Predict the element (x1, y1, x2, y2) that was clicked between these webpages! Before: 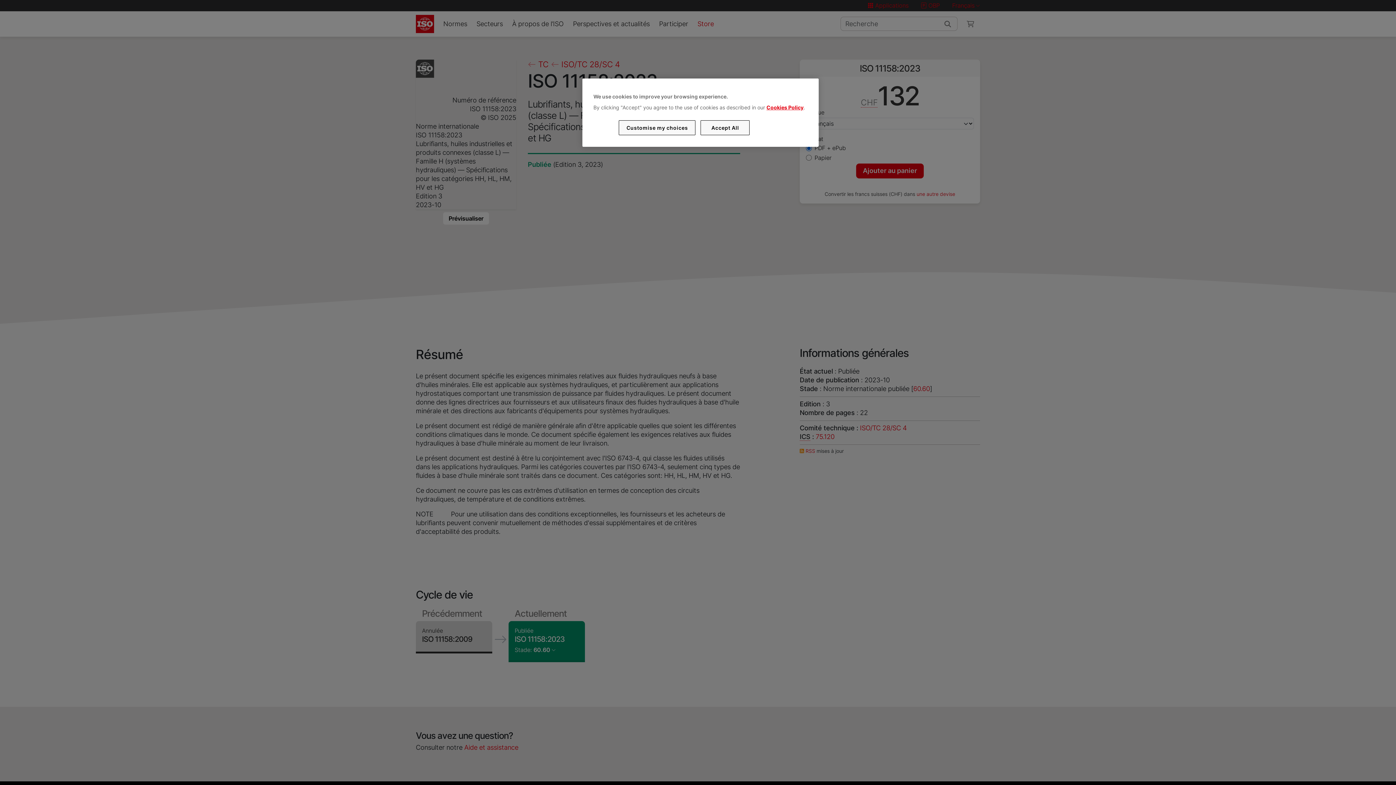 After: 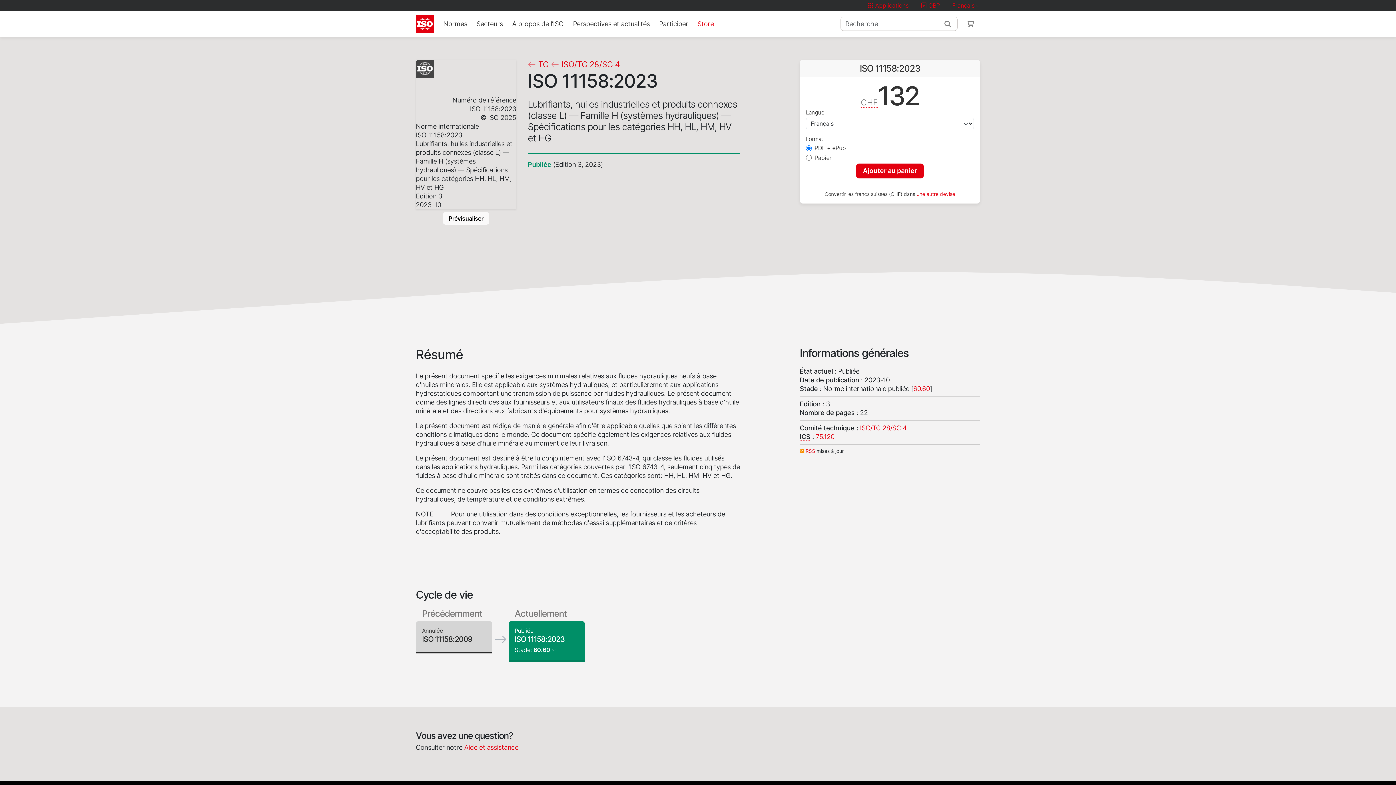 Action: label: Accept All bbox: (700, 120, 749, 135)